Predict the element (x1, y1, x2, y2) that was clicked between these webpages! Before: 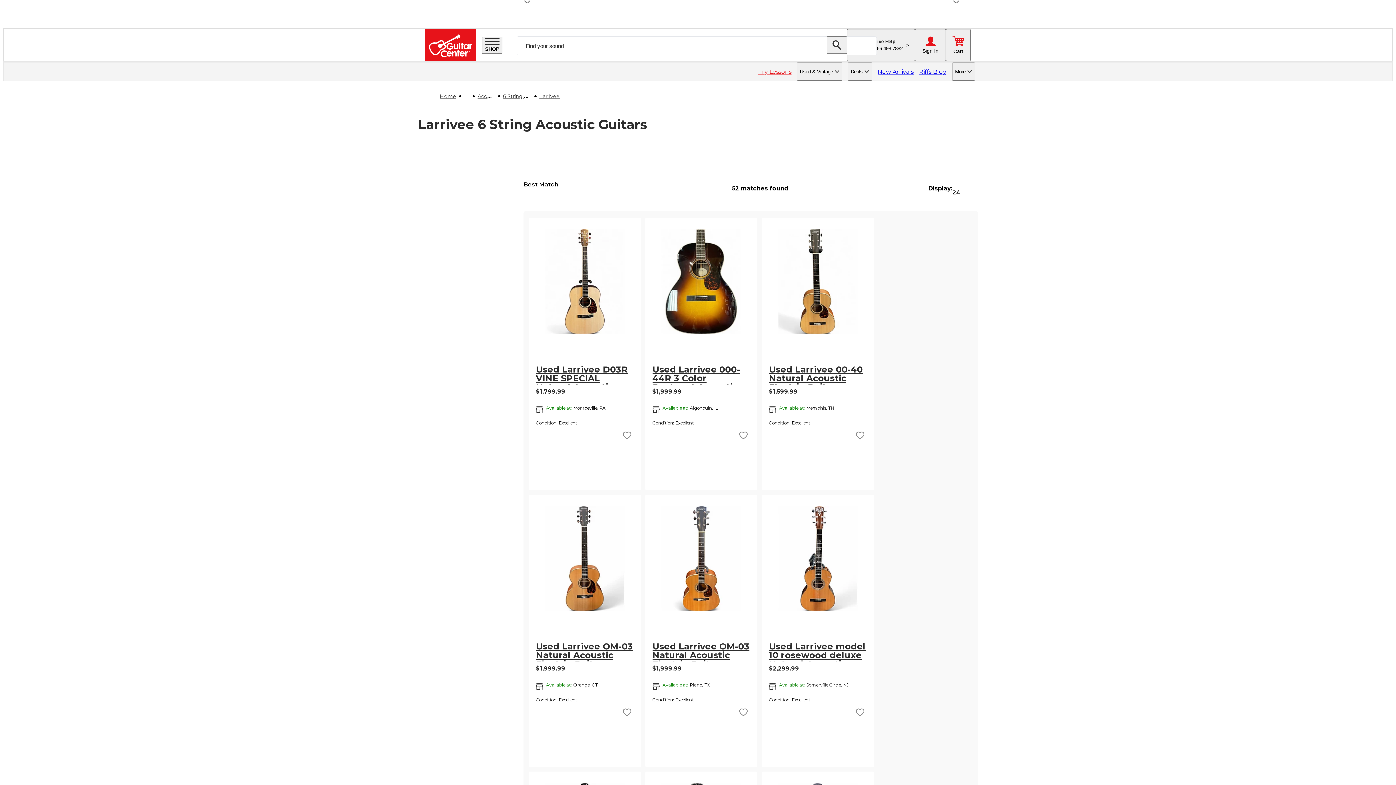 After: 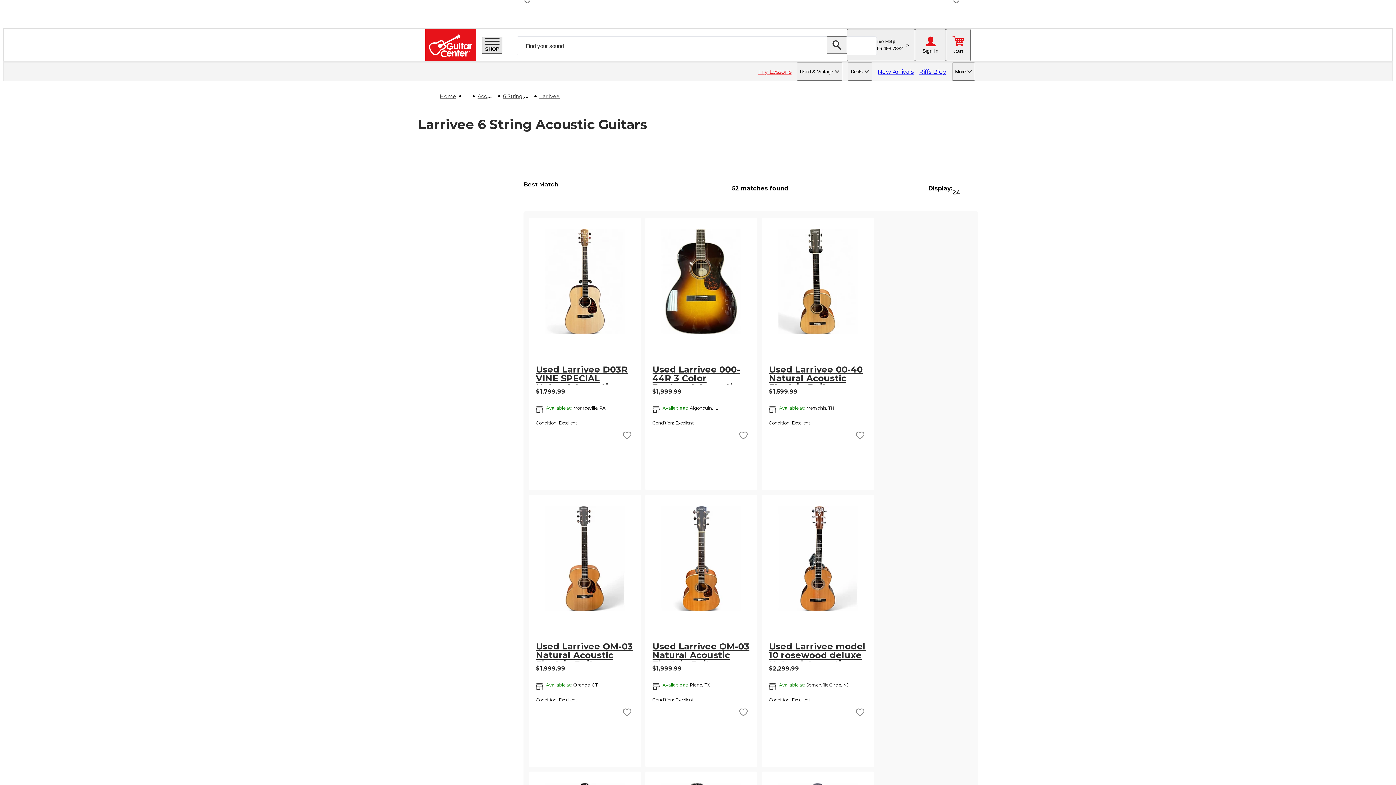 Action: label: SHOP bbox: (482, 36, 502, 53)